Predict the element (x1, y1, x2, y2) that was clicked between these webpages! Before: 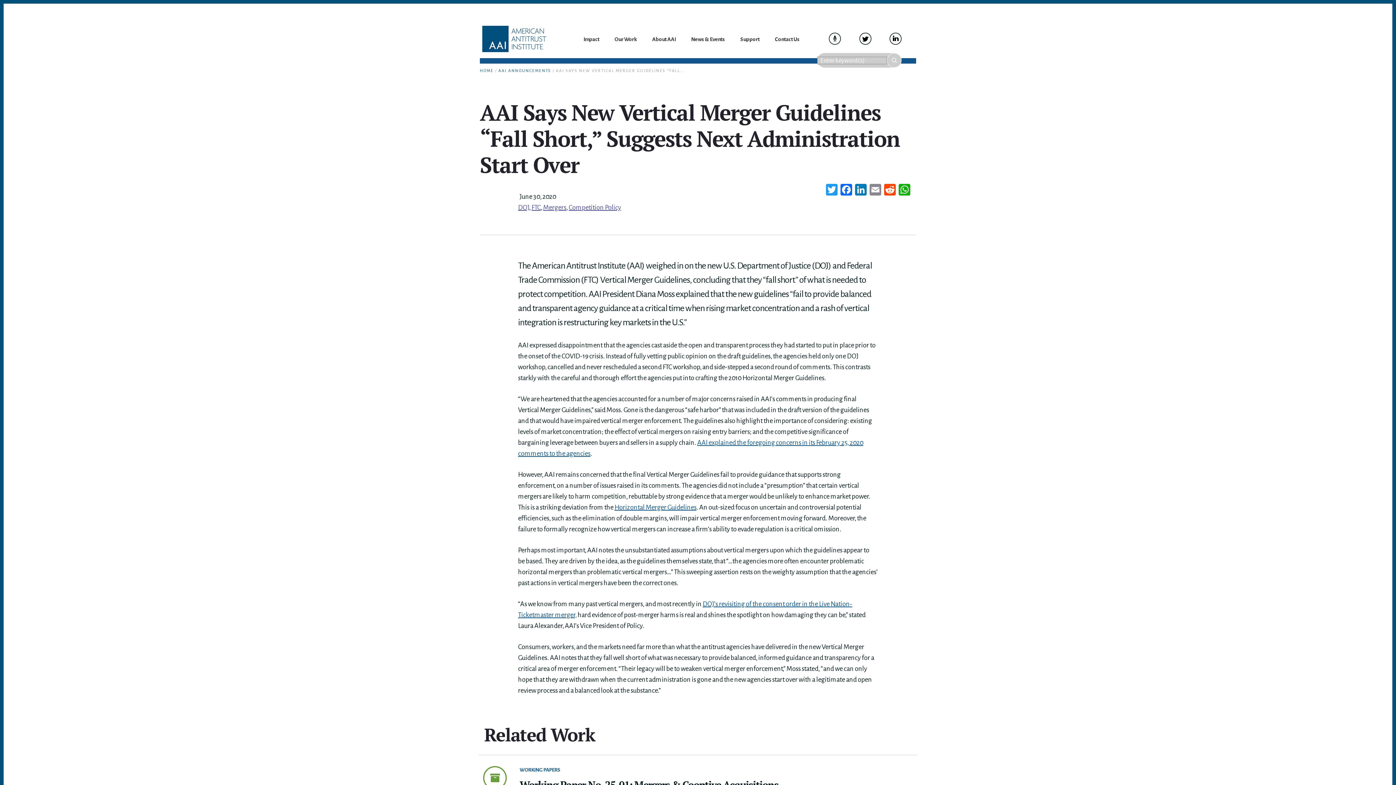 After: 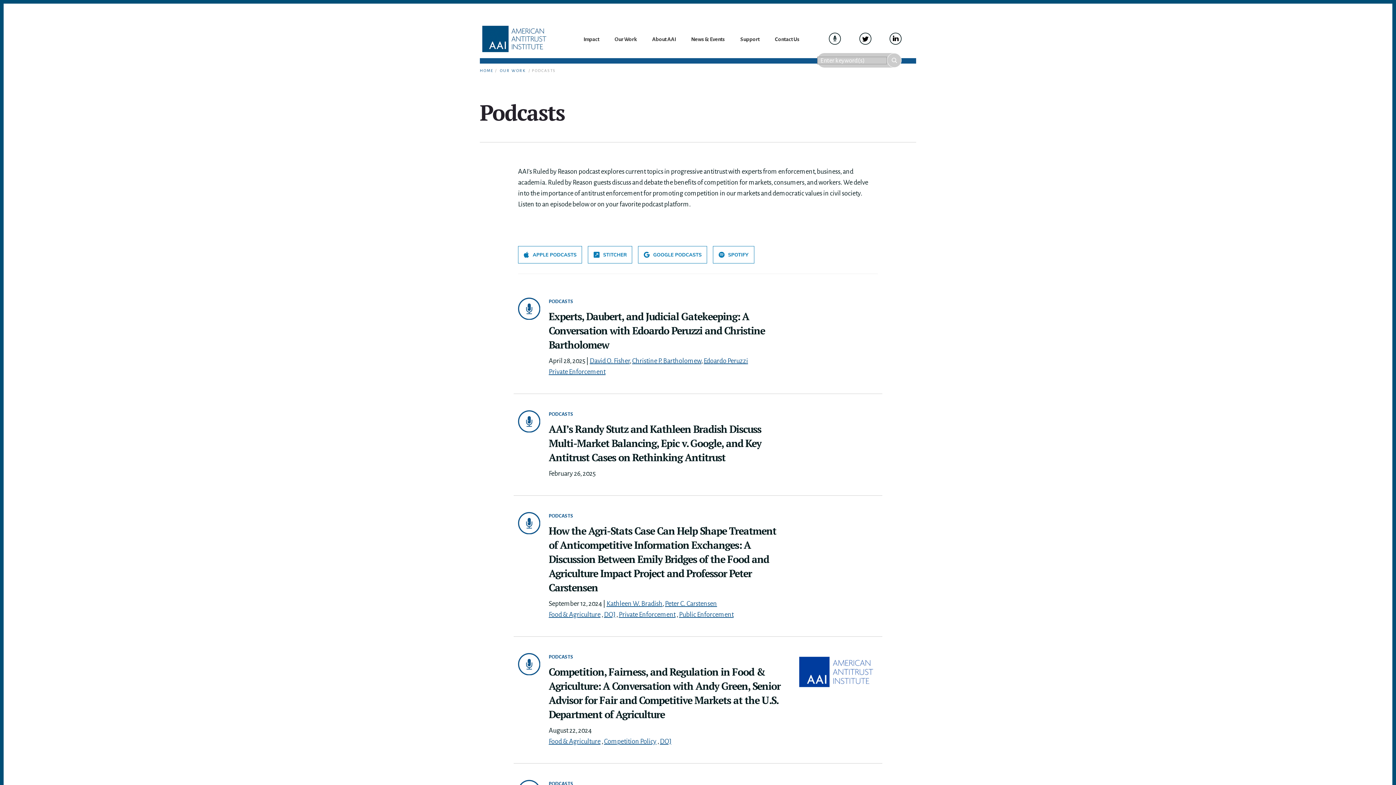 Action: bbox: (829, 32, 841, 45)